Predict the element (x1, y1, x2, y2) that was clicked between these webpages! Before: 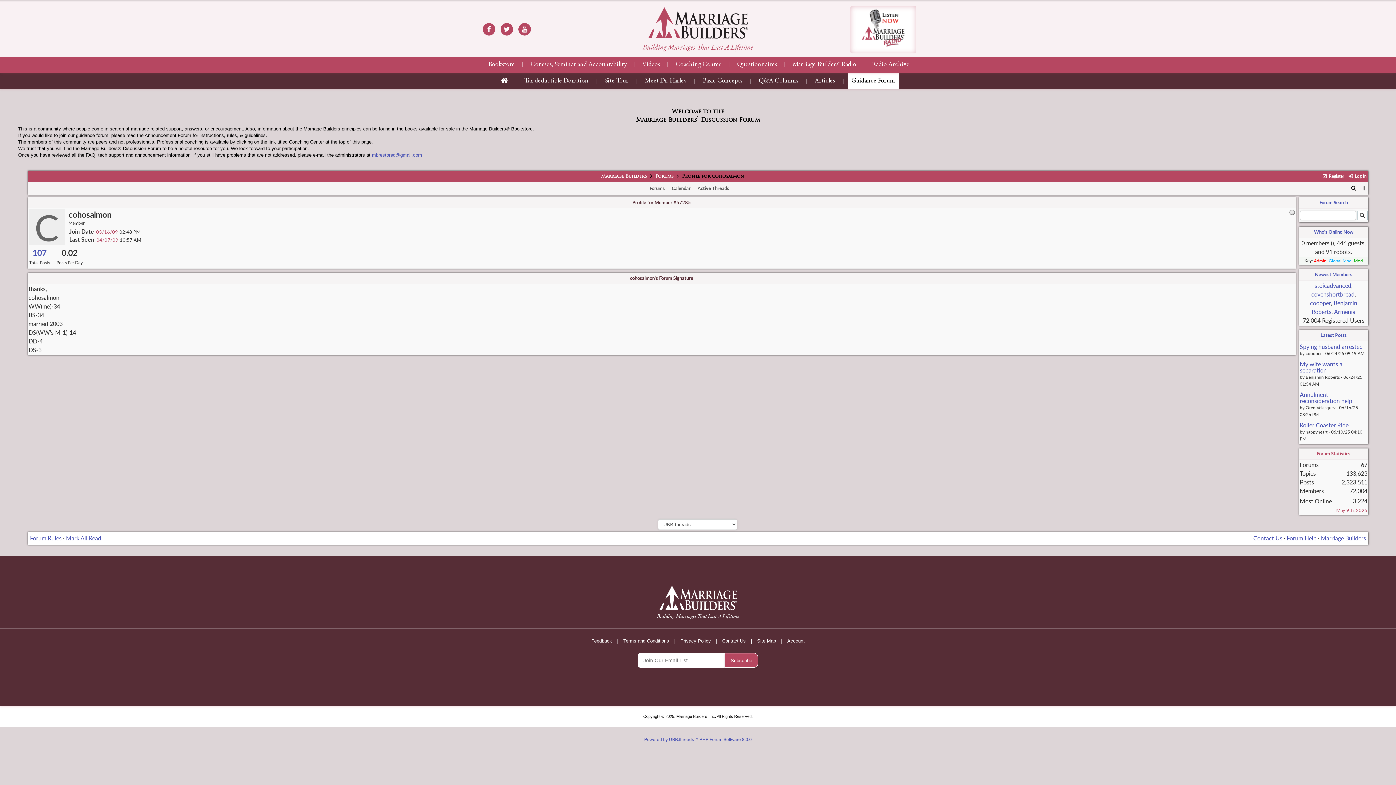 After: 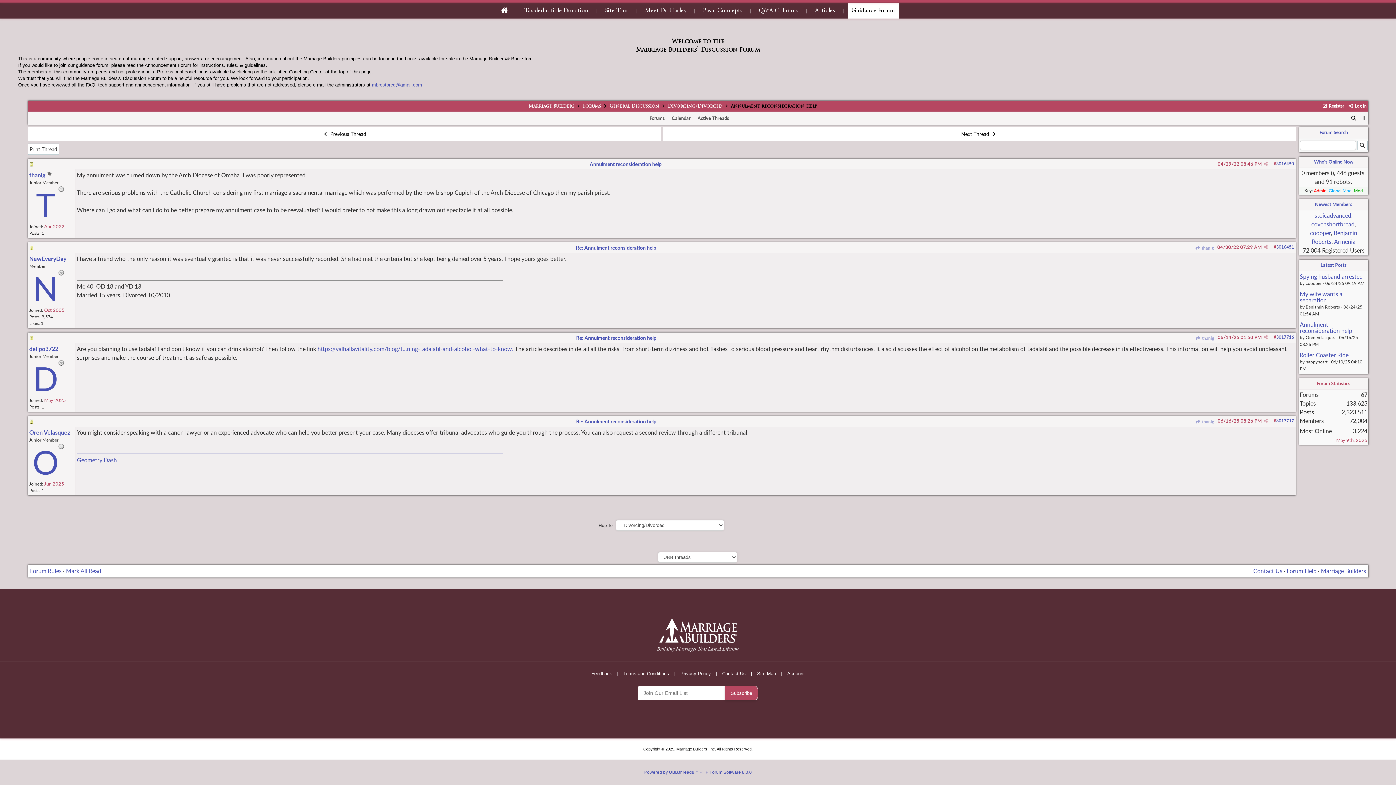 Action: label: Annulment reconsideration help bbox: (1300, 391, 1352, 404)